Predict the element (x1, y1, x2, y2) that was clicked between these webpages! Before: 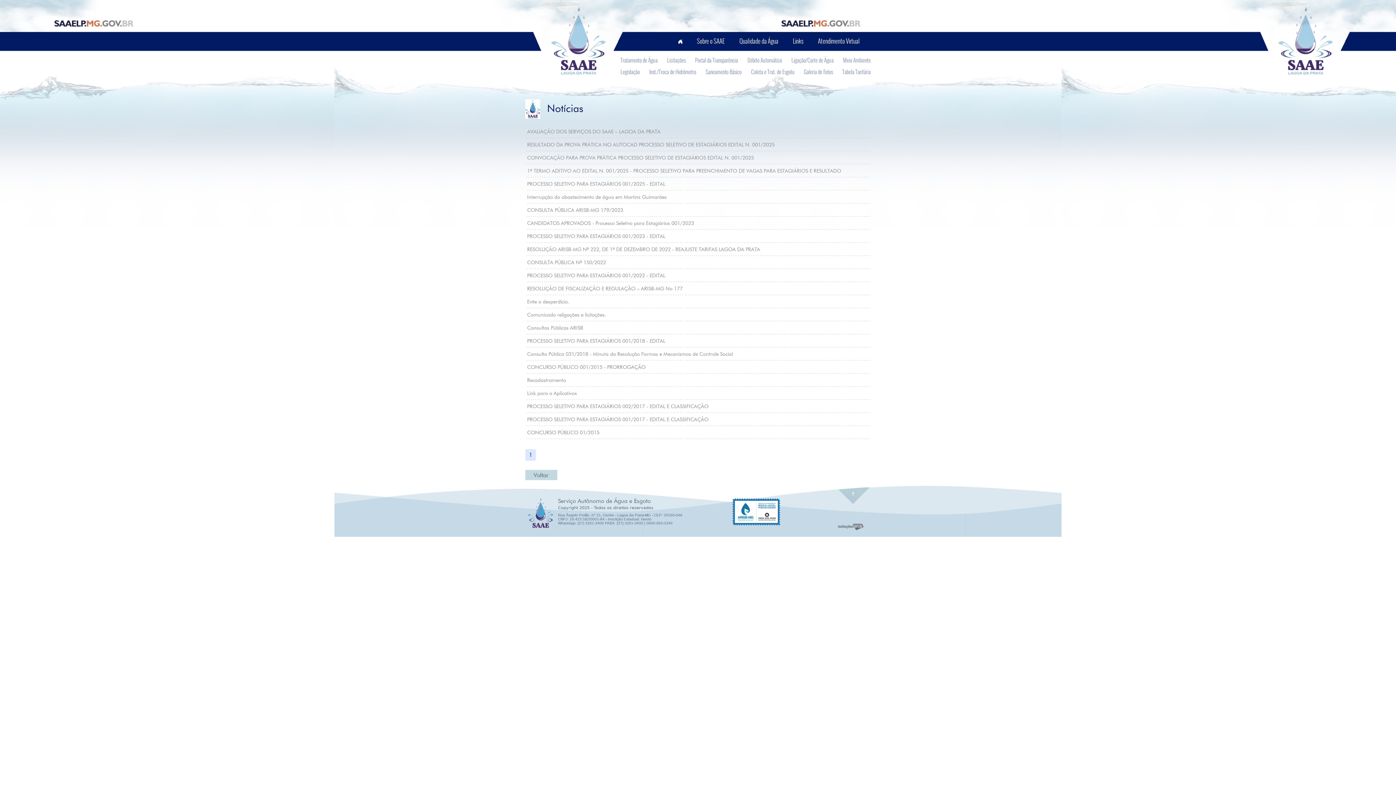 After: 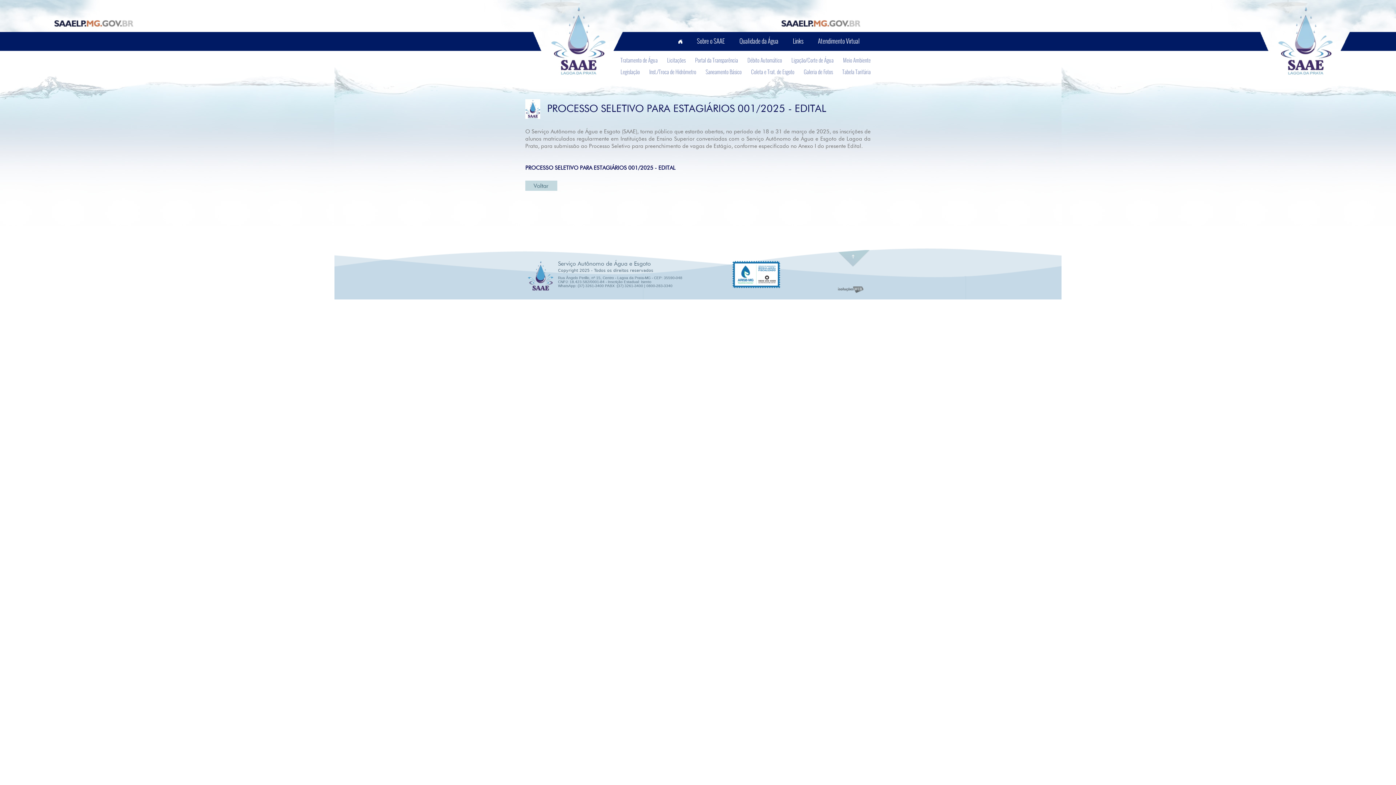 Action: bbox: (527, 181, 665, 187) label: PROCESSO SELETIVO PARA ESTAGIÁRIOS 001/2025 - EDITAL